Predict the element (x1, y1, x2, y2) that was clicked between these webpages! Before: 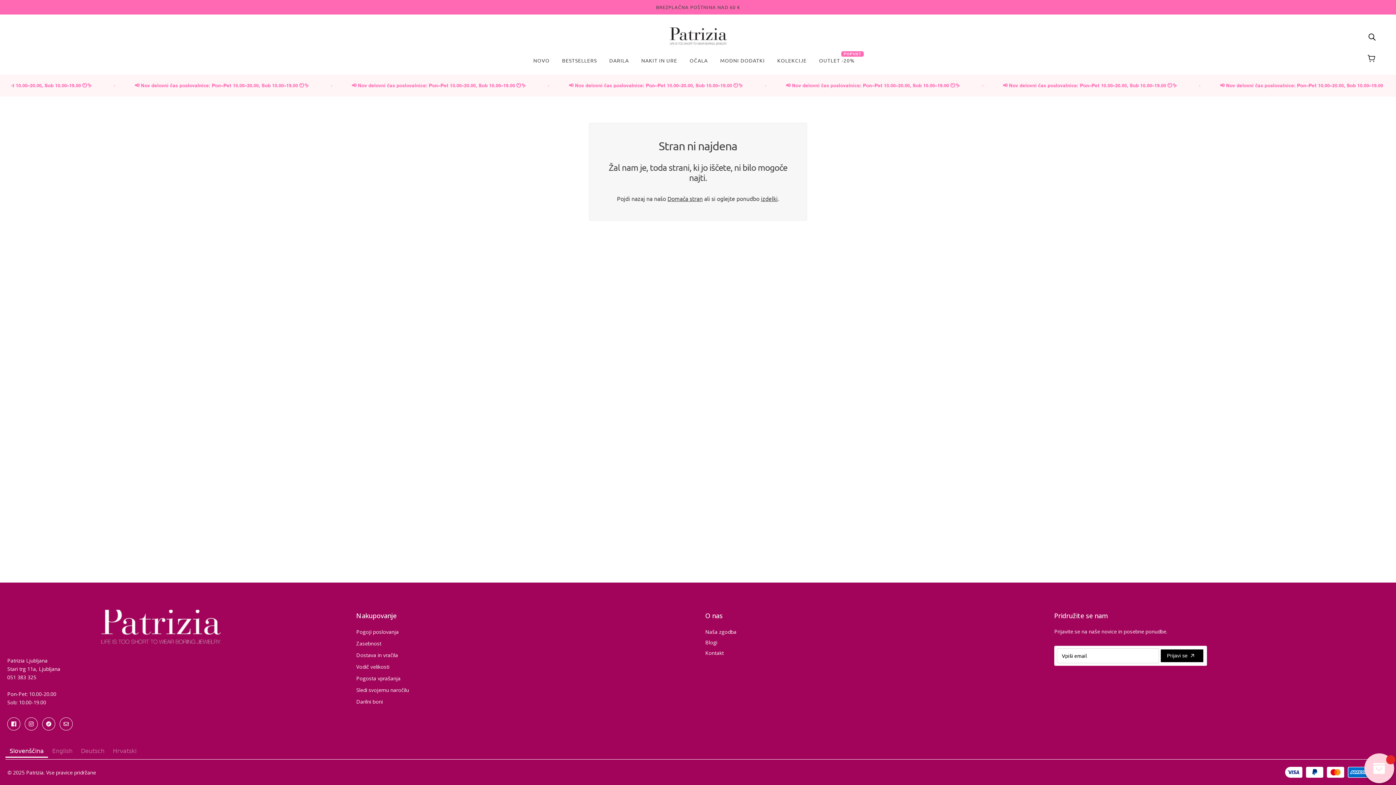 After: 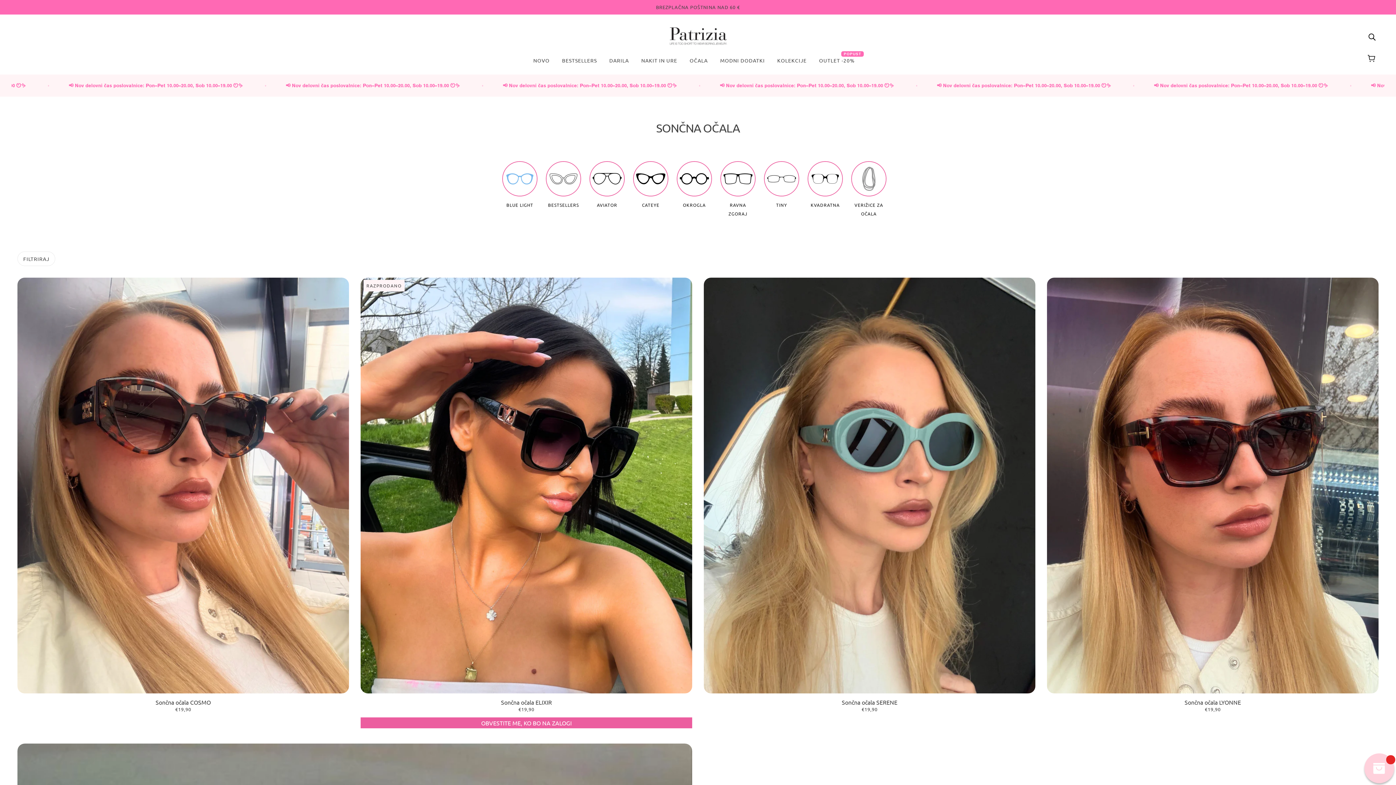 Action: bbox: (683, 52, 713, 68) label: OČALA